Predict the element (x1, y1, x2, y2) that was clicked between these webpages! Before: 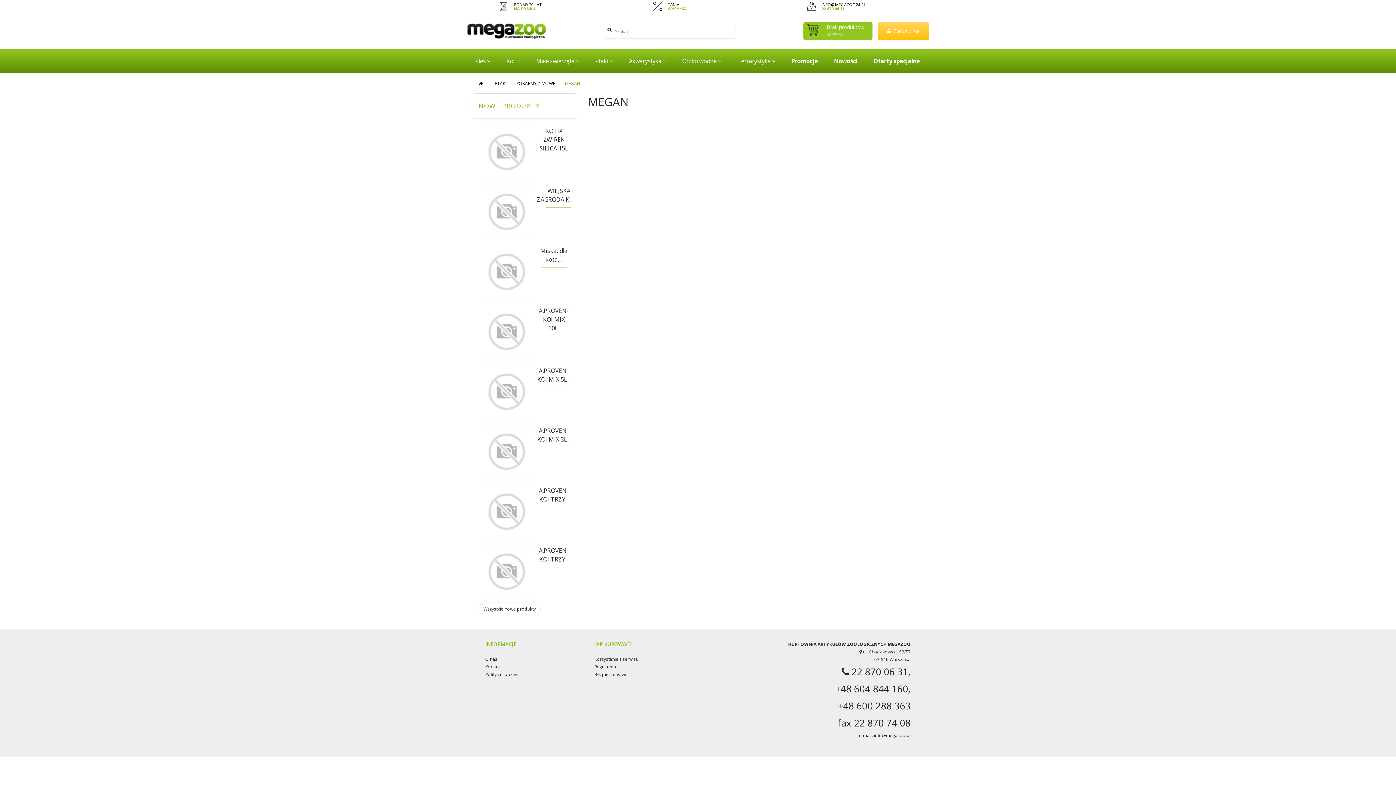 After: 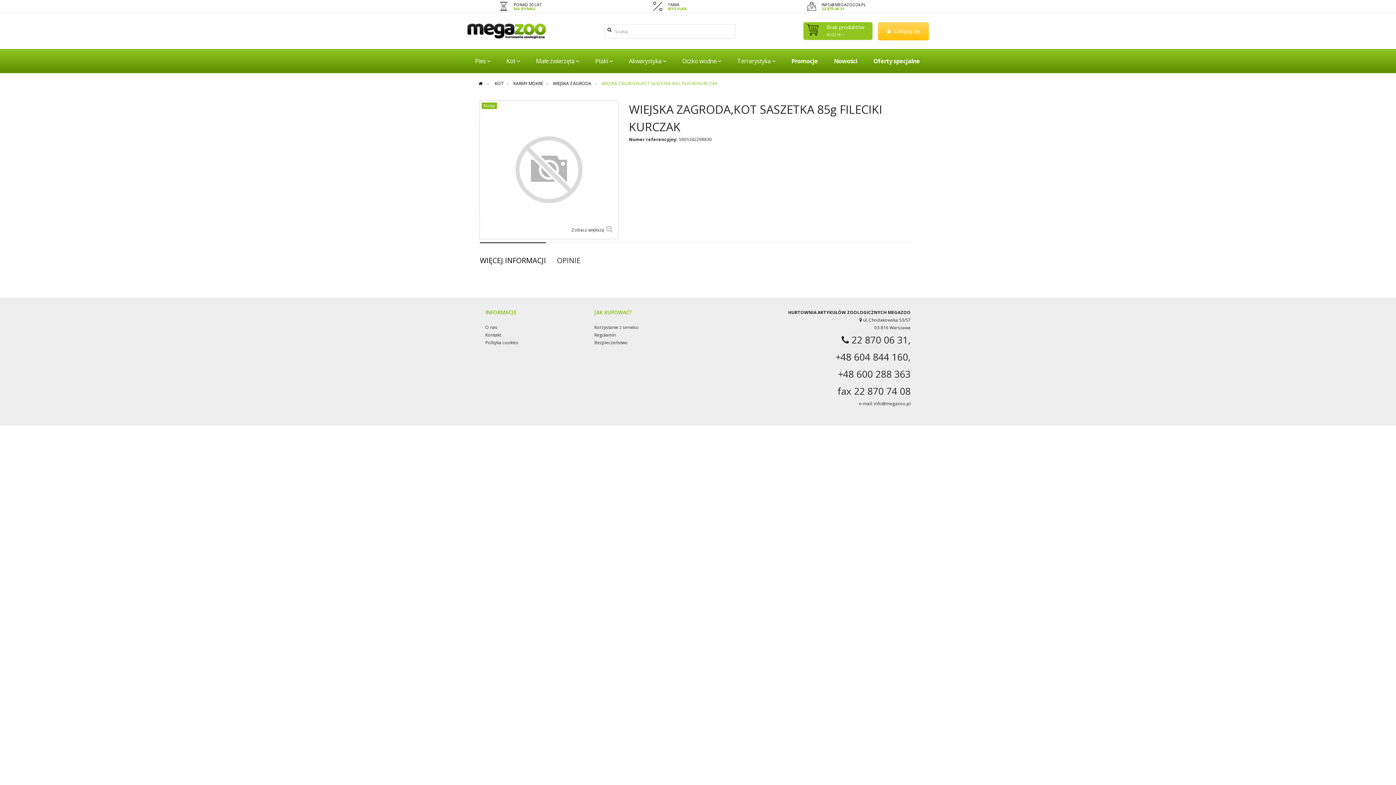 Action: bbox: (537, 186, 581, 207) label: WIEJSKA ZAGRODA,KOT...